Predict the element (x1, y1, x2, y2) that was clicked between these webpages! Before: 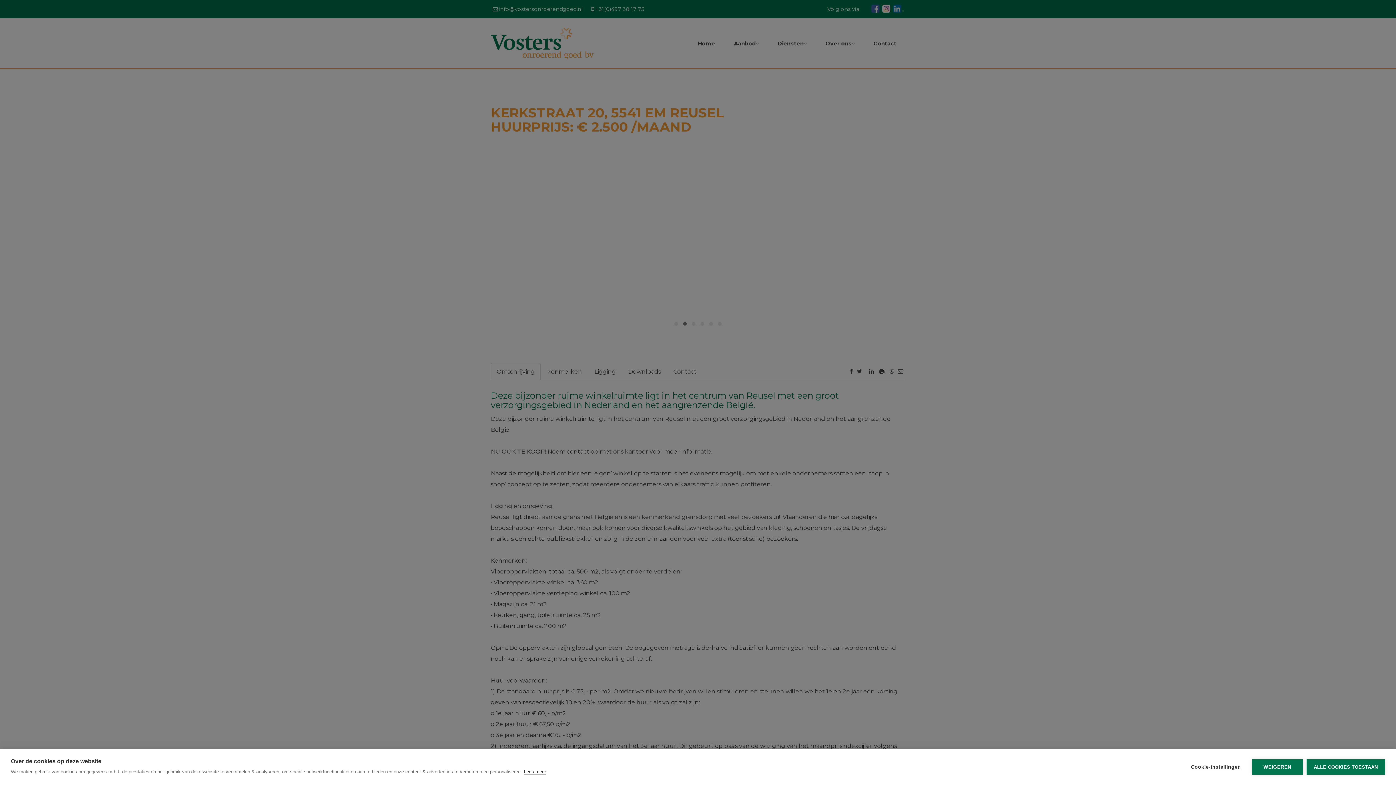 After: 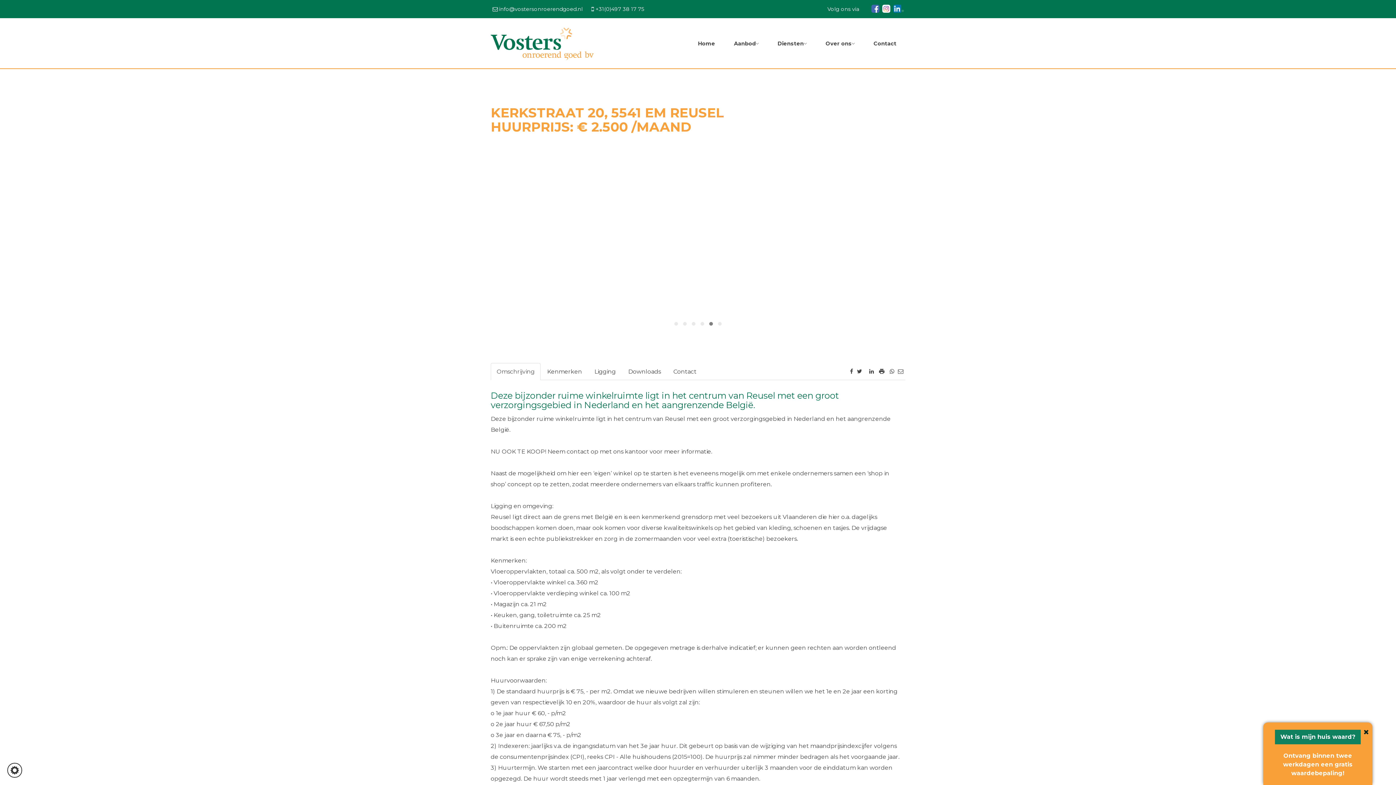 Action: bbox: (1306, 759, 1385, 775) label: ALLE COOKIES TOESTAAN